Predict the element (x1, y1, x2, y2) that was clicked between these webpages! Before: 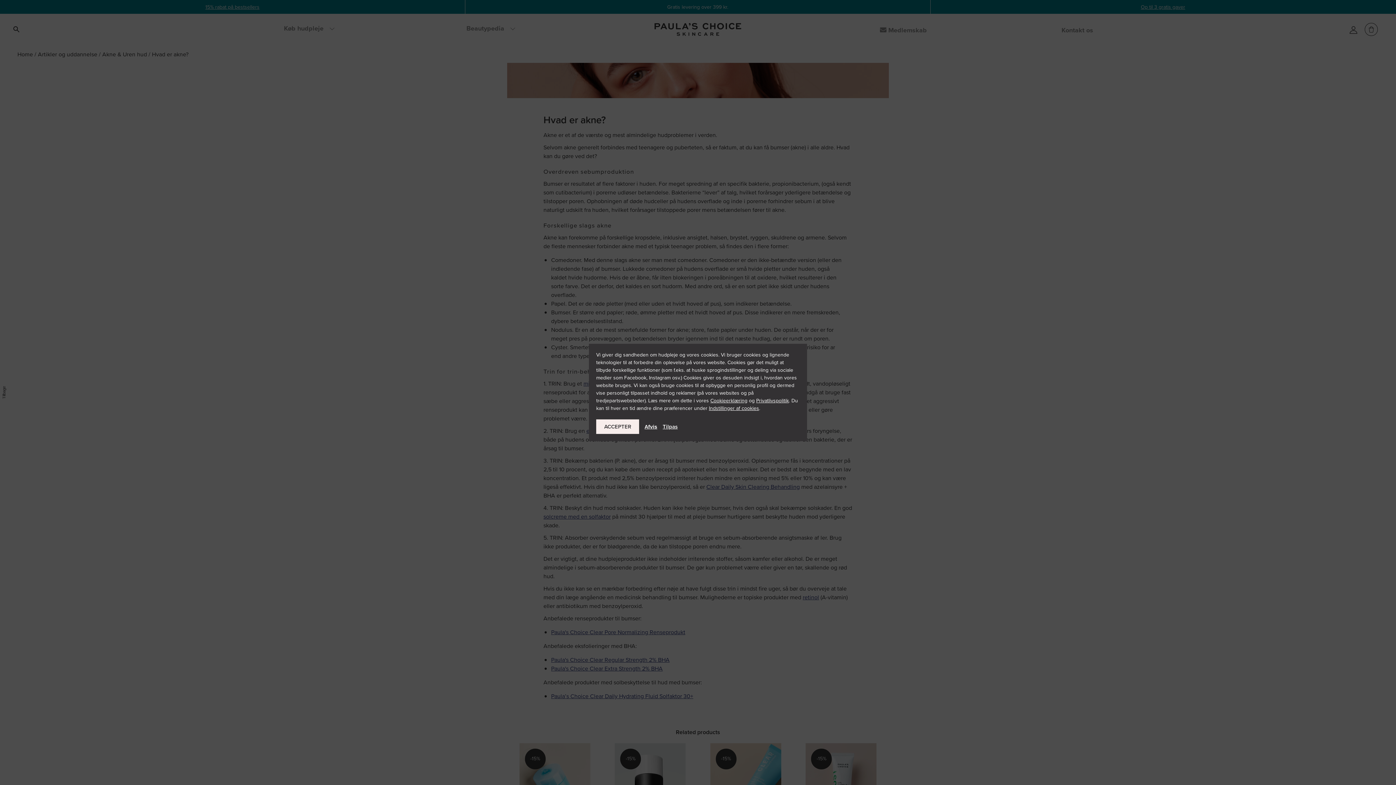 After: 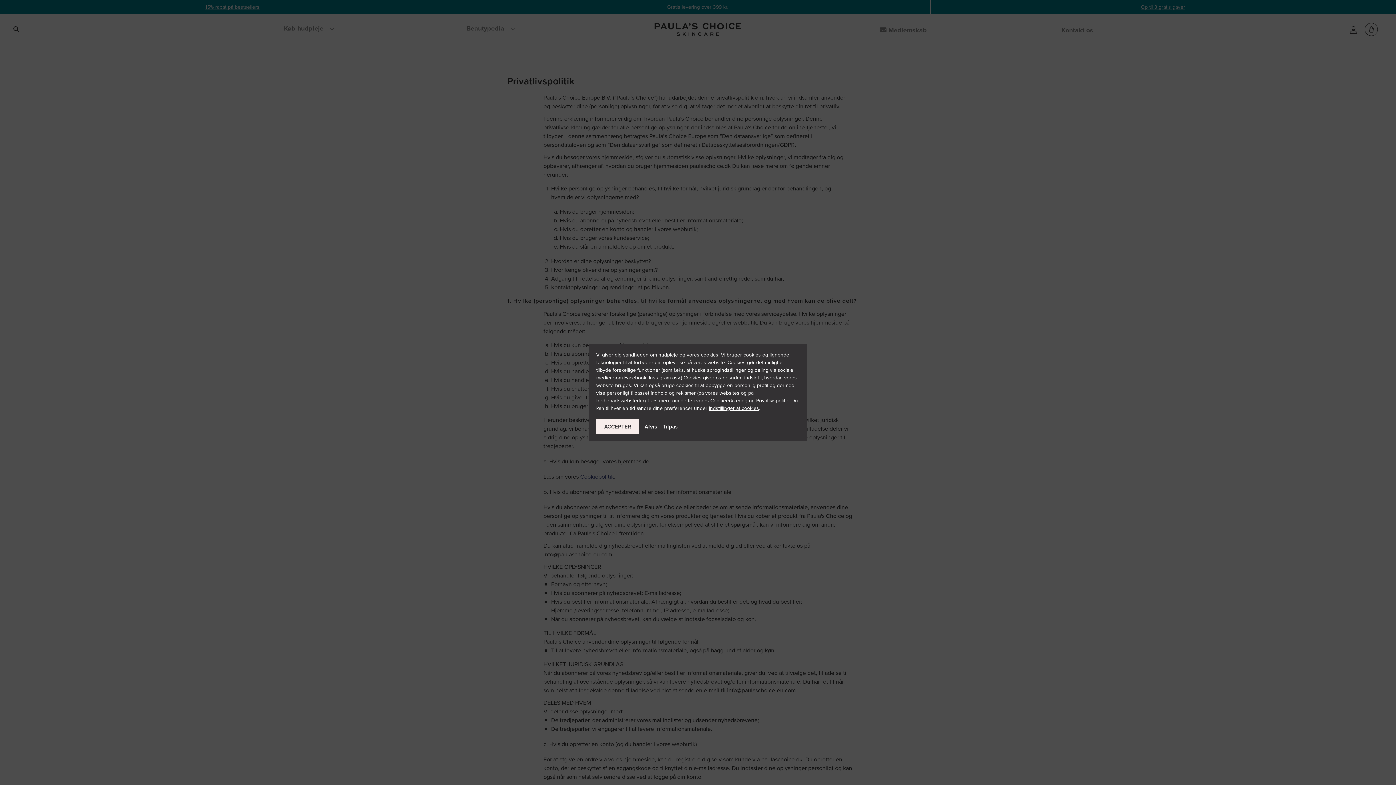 Action: label: Privatlivspolitik bbox: (756, 397, 789, 404)